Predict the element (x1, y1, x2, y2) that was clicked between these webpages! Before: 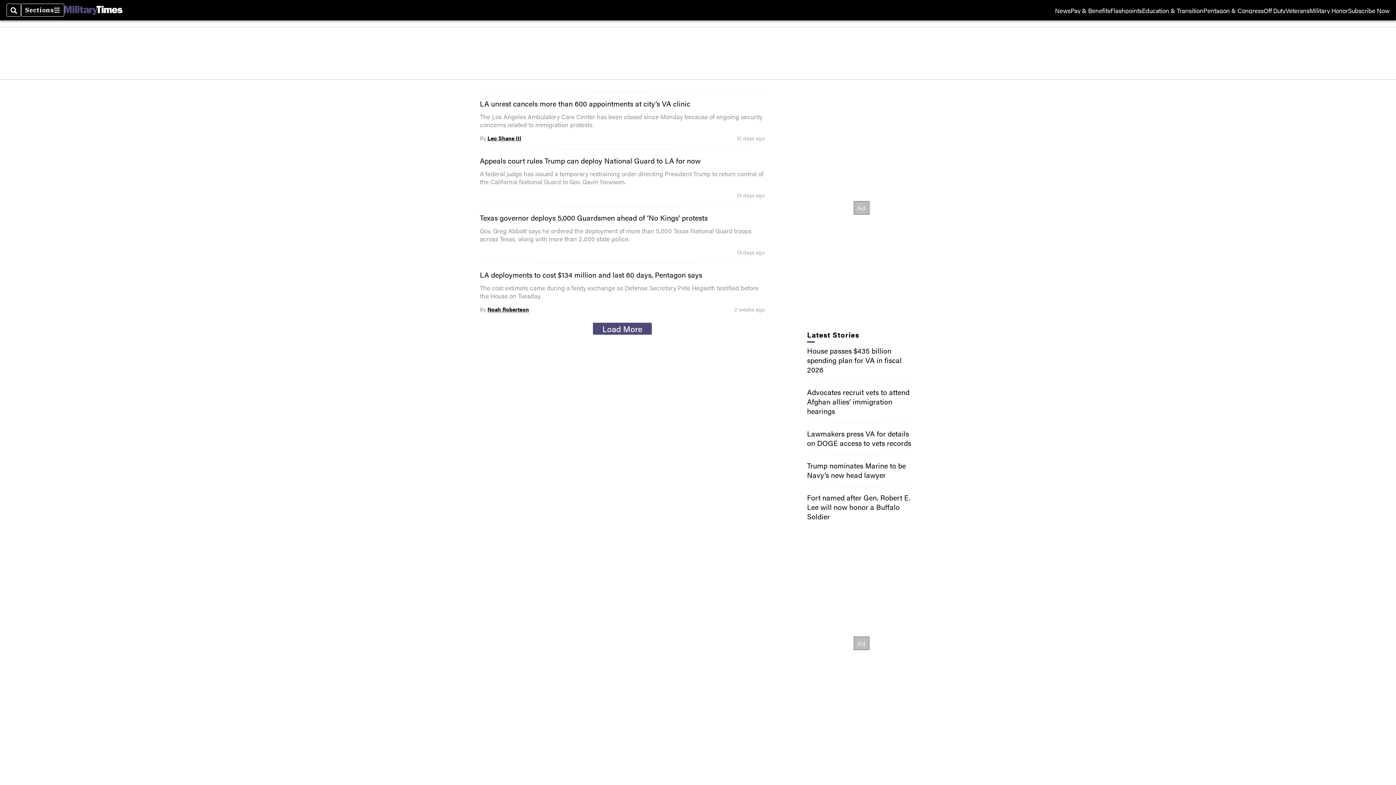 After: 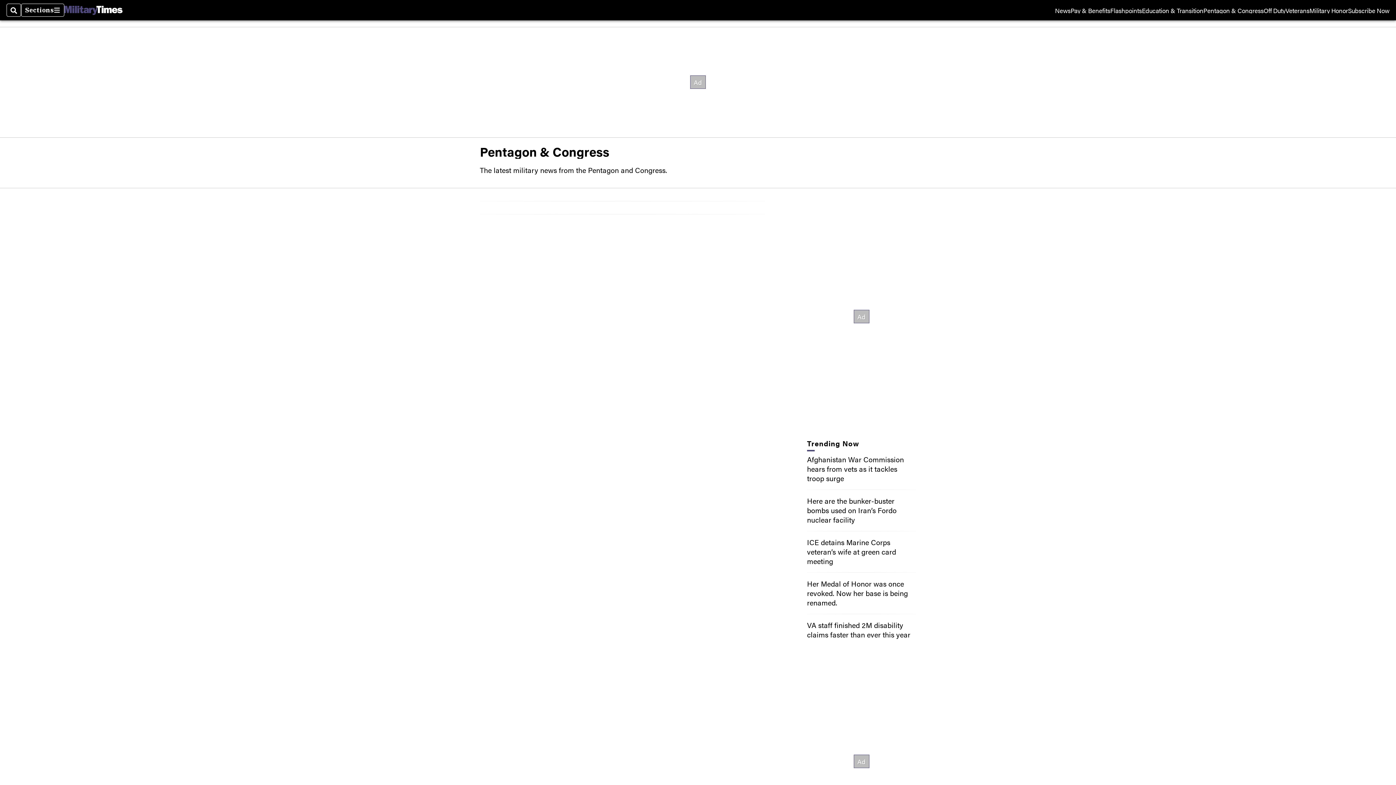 Action: label: Pentagon & Congress bbox: (1203, 7, 1264, 13)